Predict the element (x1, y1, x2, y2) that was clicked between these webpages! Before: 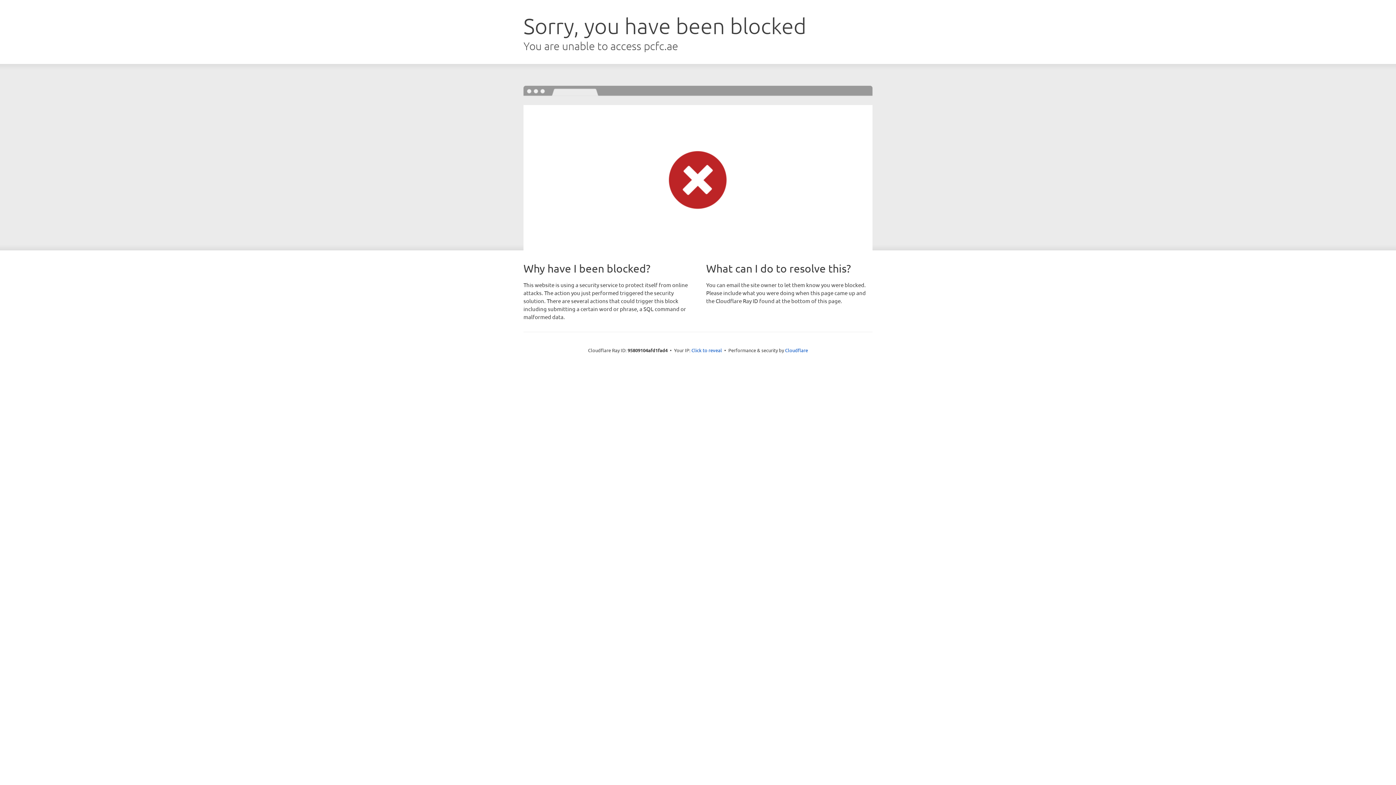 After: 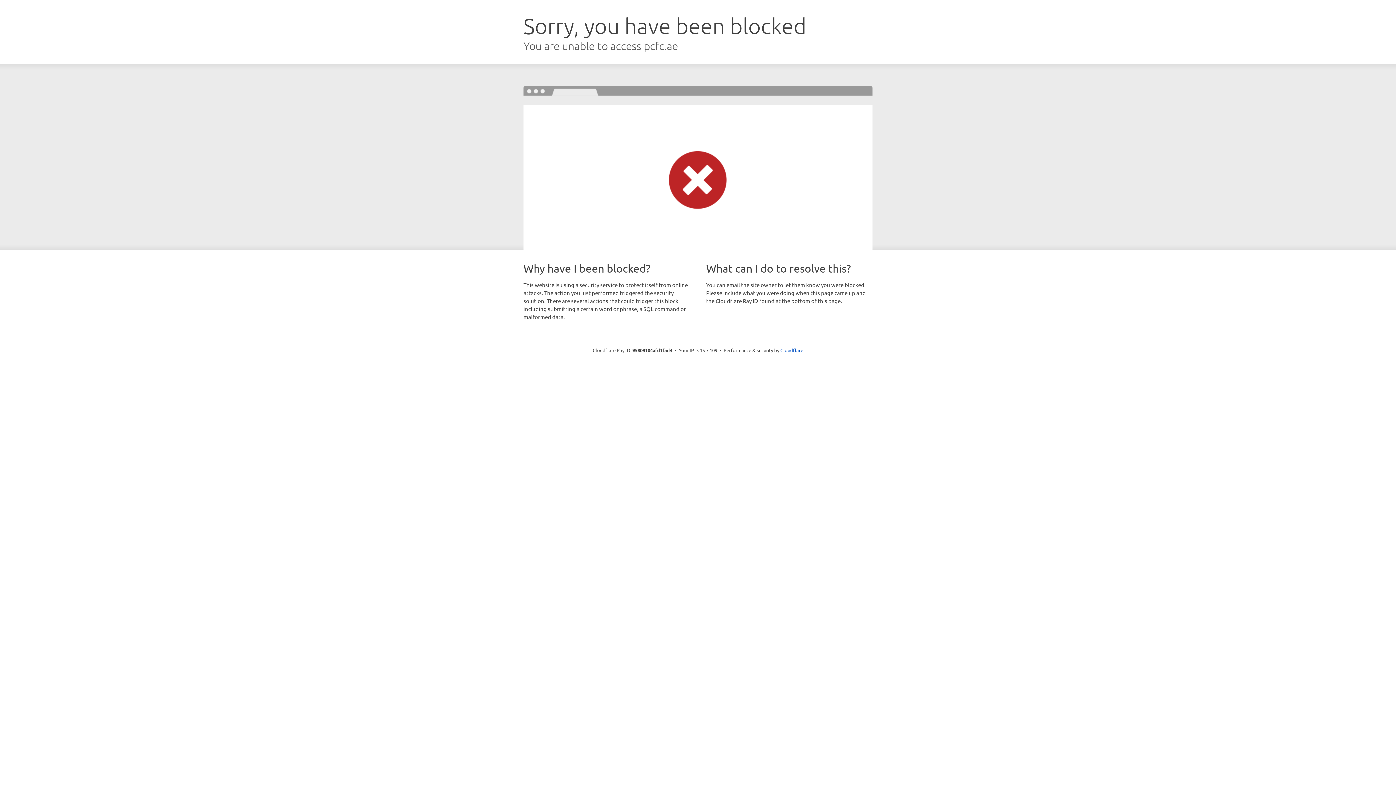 Action: bbox: (691, 346, 722, 353) label: Click to reveal